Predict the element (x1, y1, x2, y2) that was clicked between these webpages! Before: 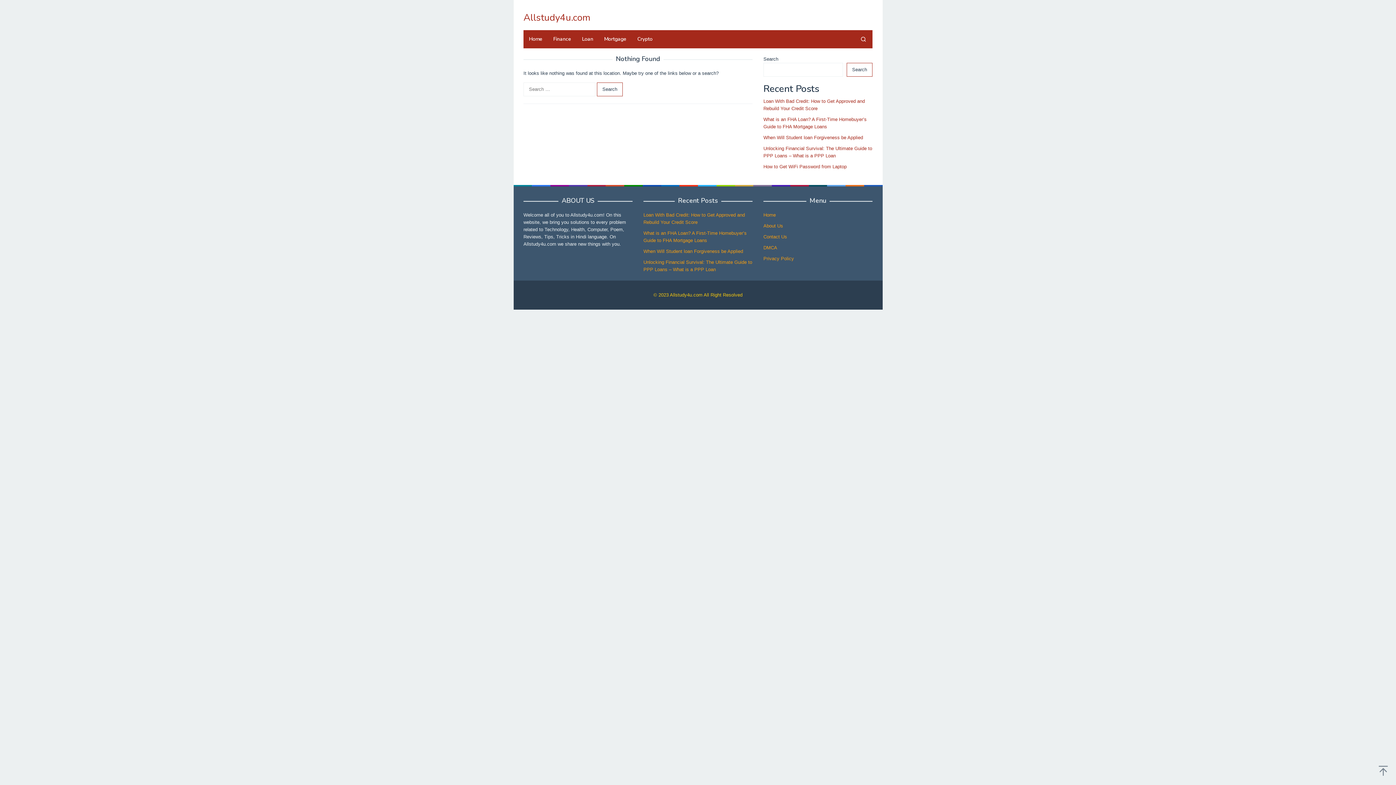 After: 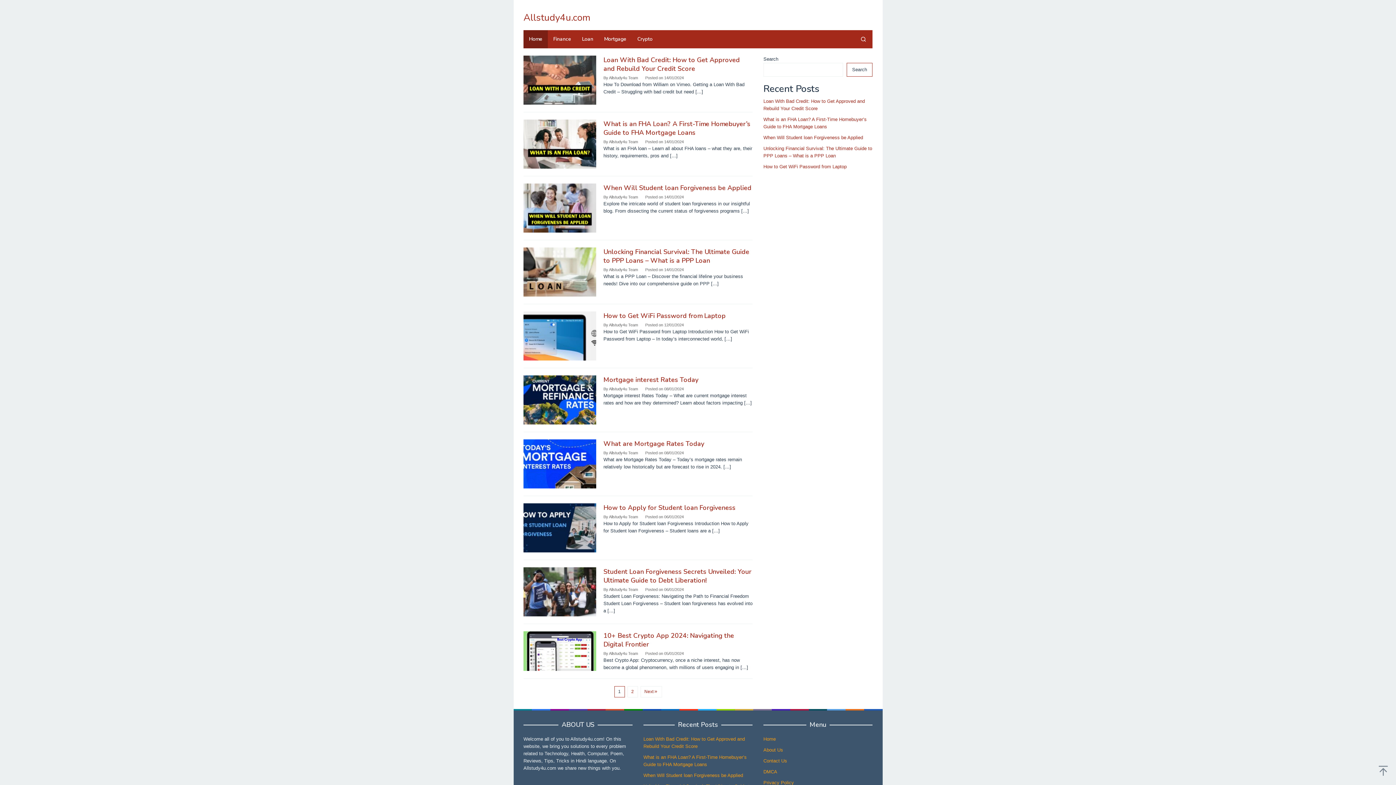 Action: label: Home bbox: (523, 30, 548, 48)